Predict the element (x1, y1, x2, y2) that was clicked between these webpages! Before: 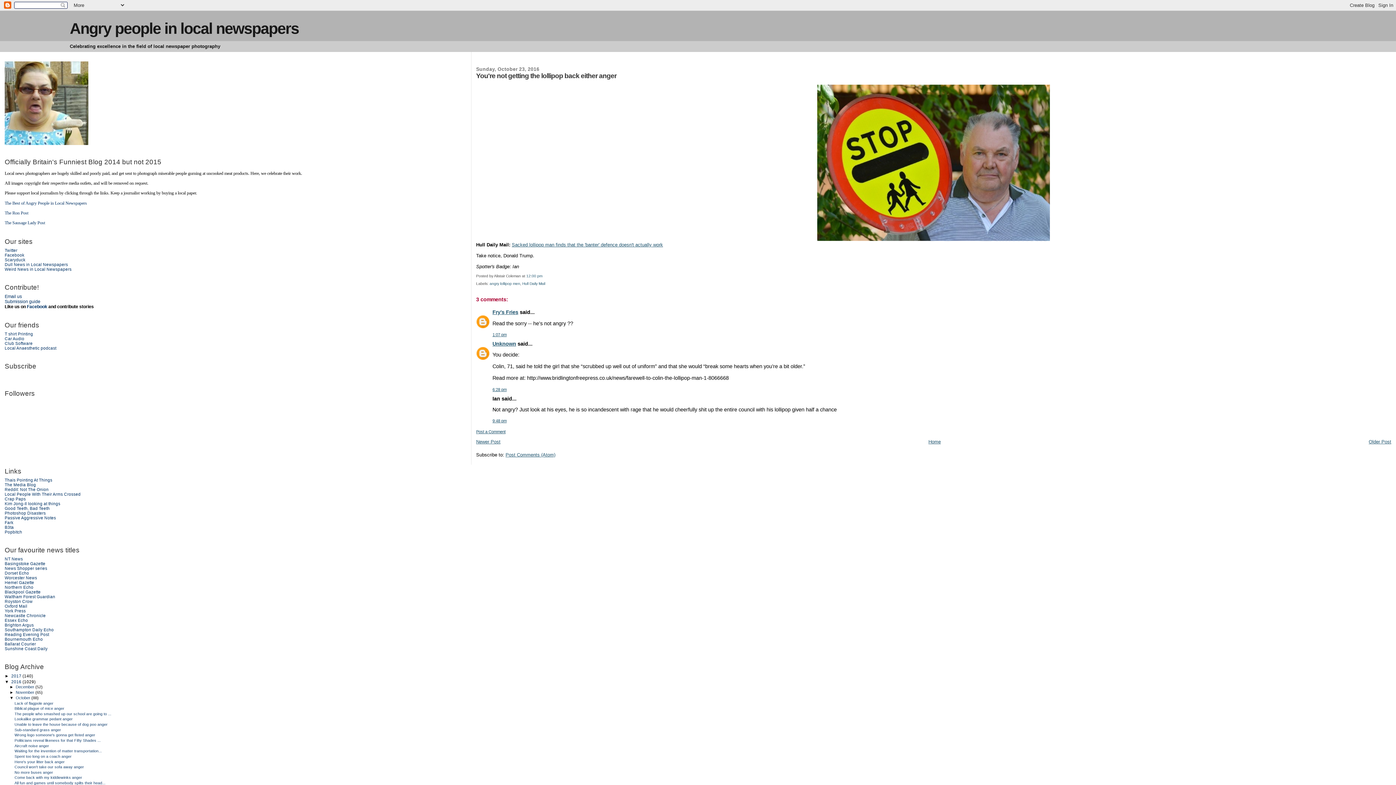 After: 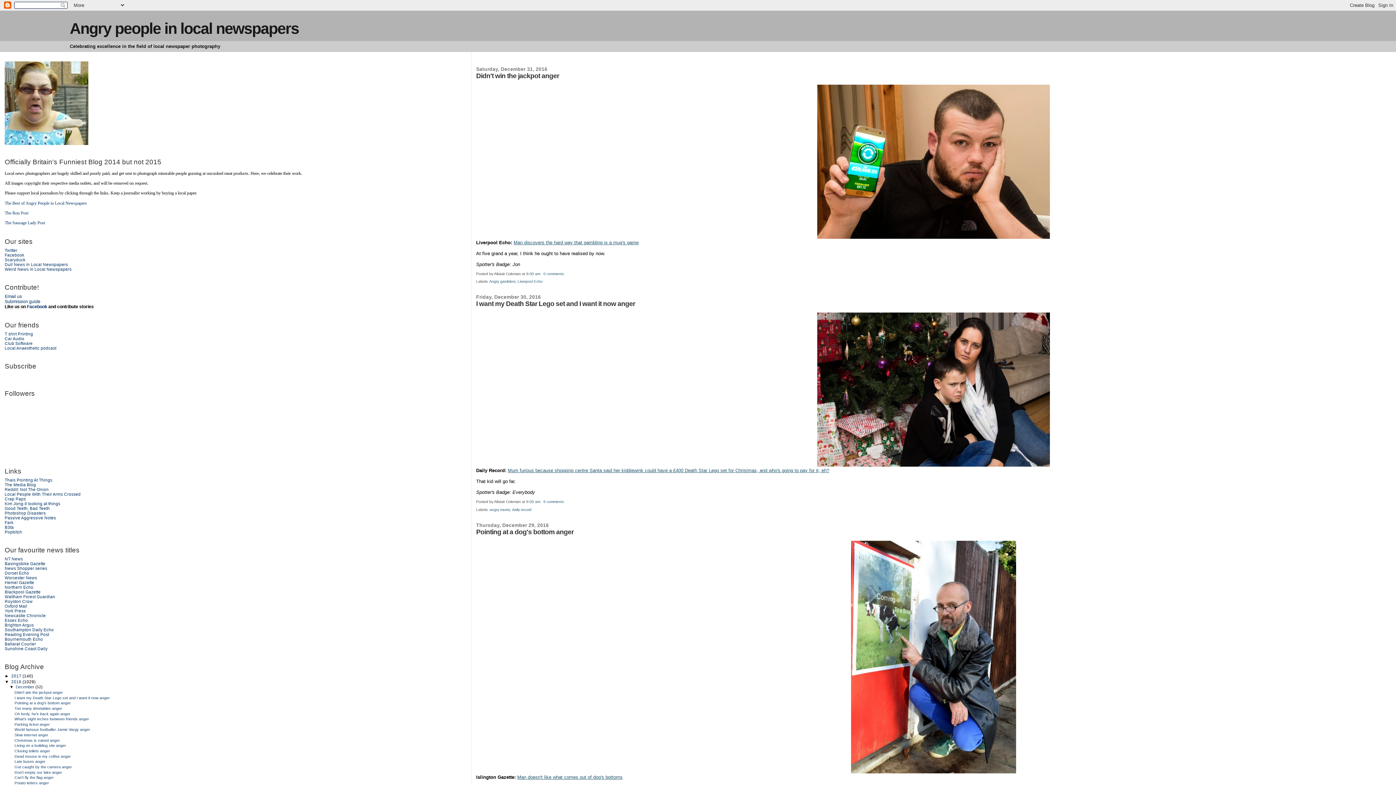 Action: label: 2016  bbox: (11, 679, 22, 684)